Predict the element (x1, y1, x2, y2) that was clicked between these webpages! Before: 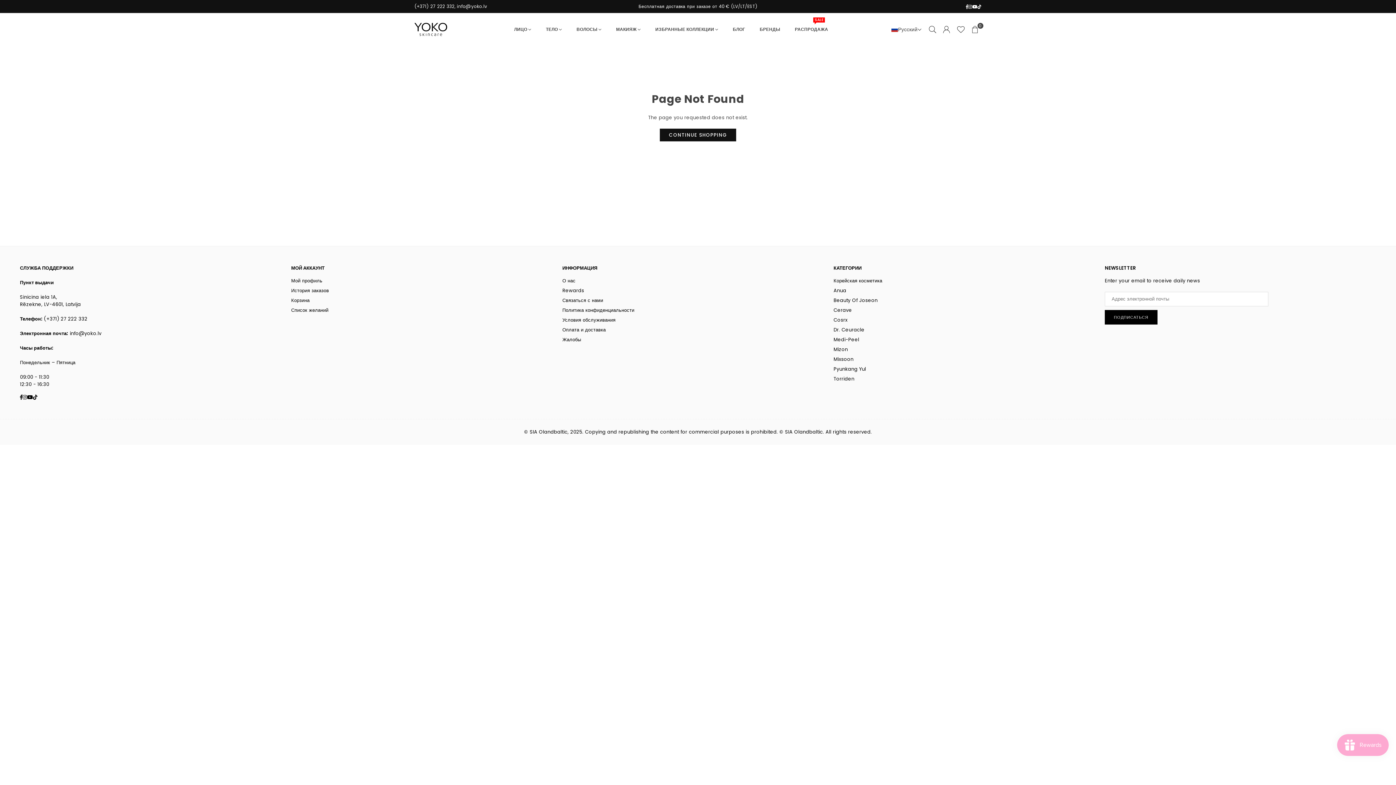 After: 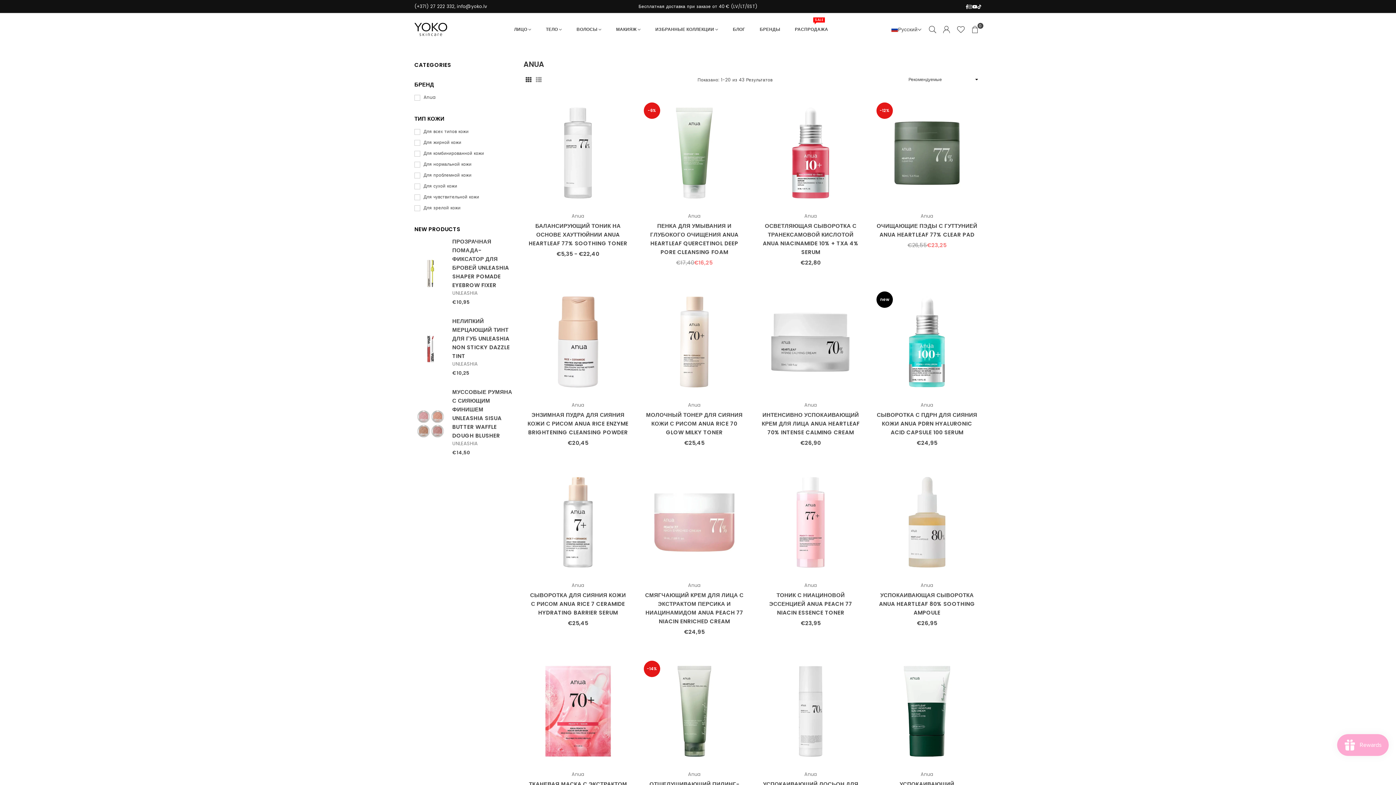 Action: label: Anua bbox: (833, 287, 846, 294)